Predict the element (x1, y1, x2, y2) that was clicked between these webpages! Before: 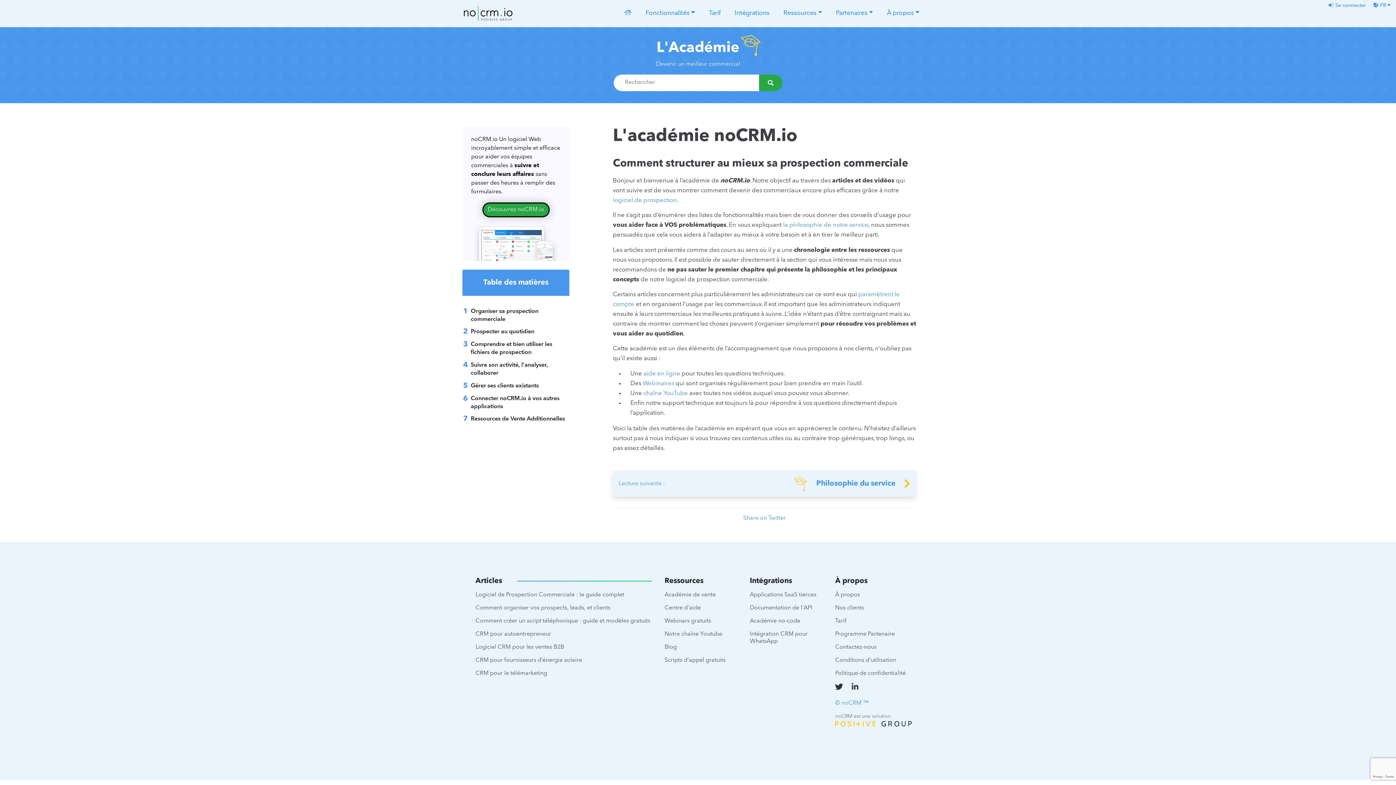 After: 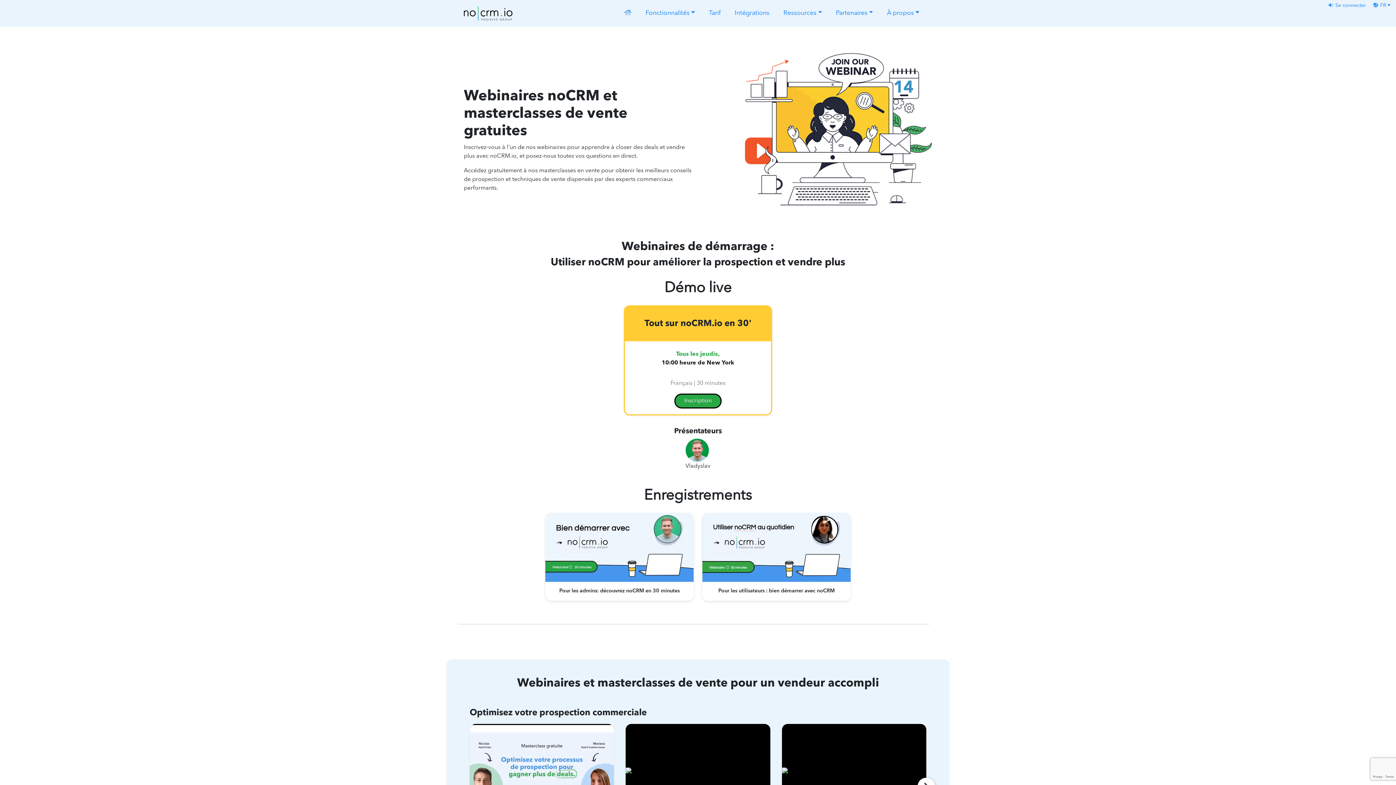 Action: label: Webinars gratuits bbox: (664, 618, 711, 624)